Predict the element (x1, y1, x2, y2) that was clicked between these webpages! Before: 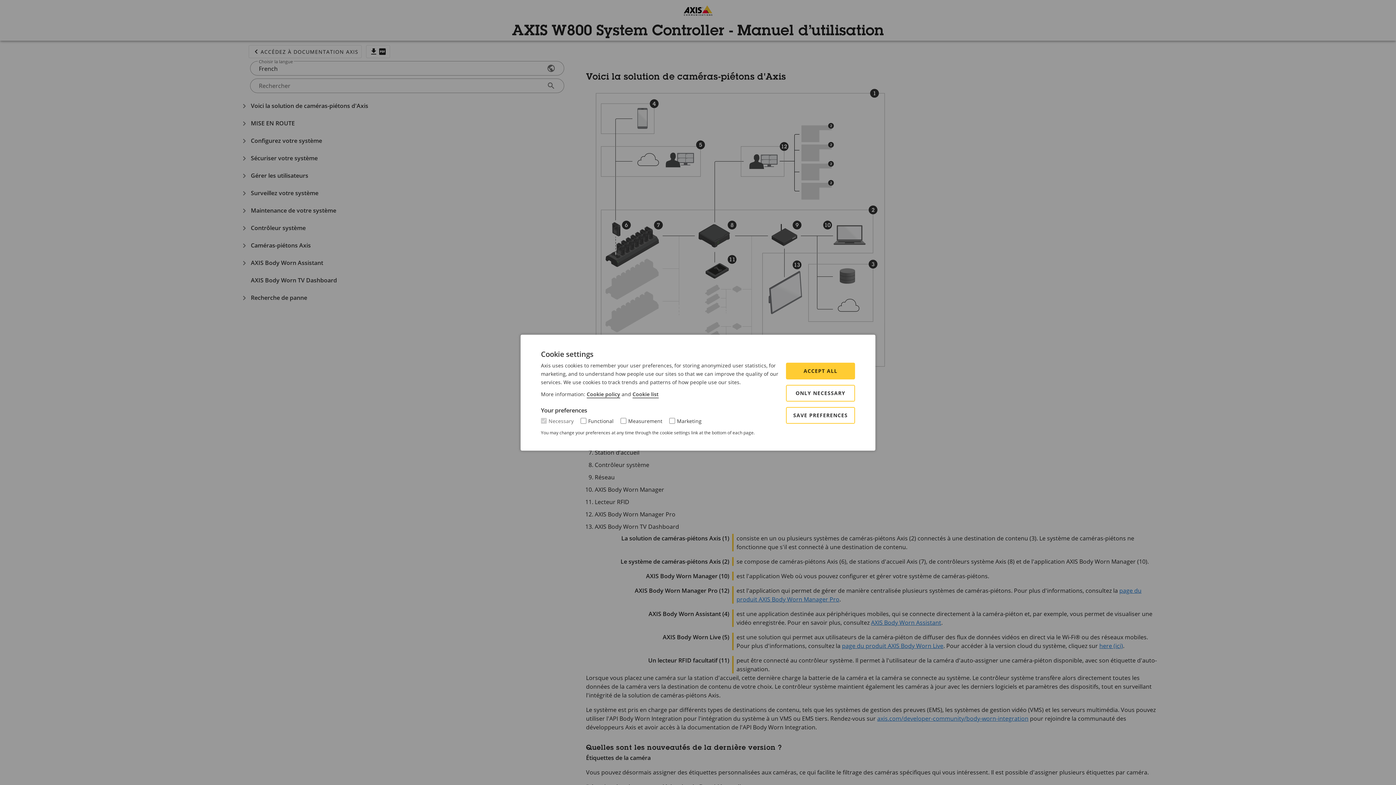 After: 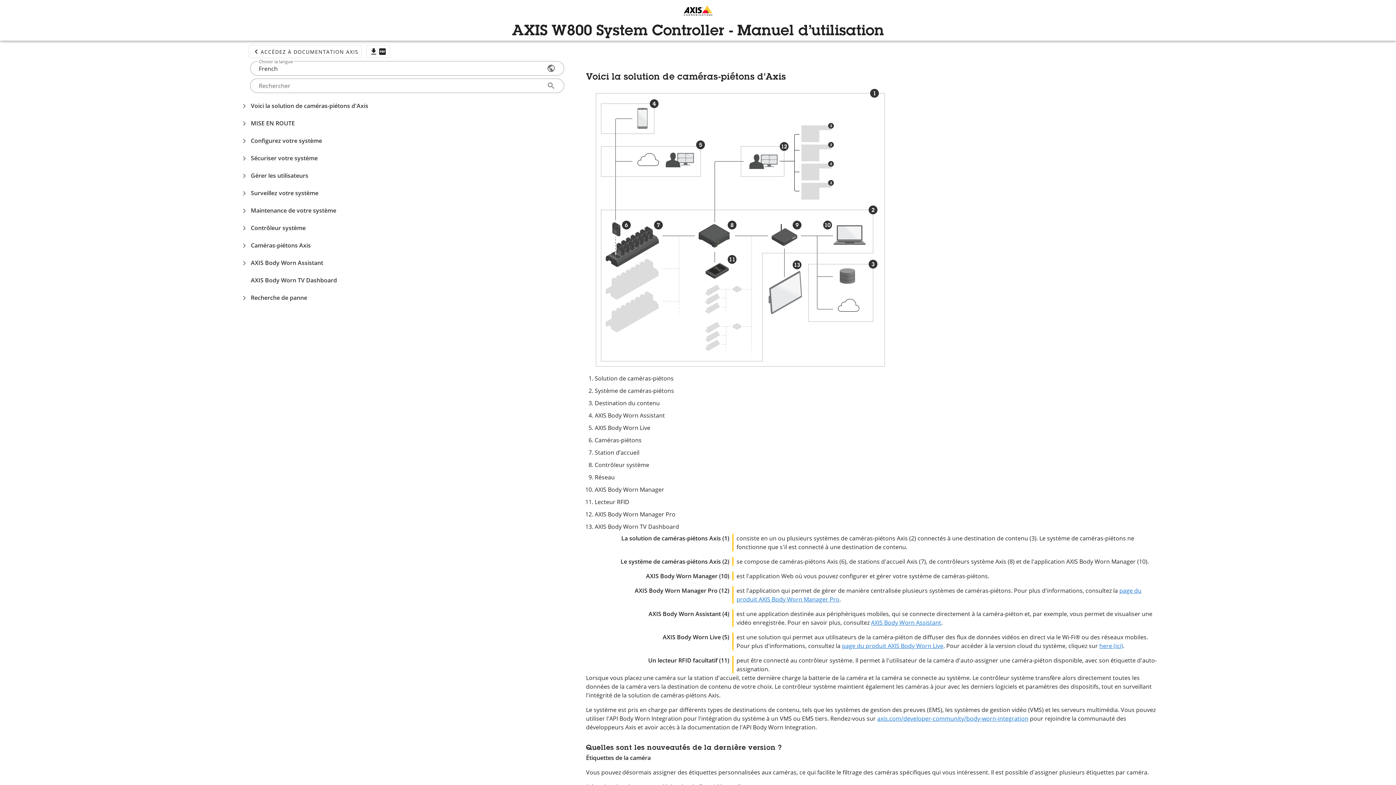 Action: label: SAVE PREFERENCES bbox: (786, 407, 855, 423)